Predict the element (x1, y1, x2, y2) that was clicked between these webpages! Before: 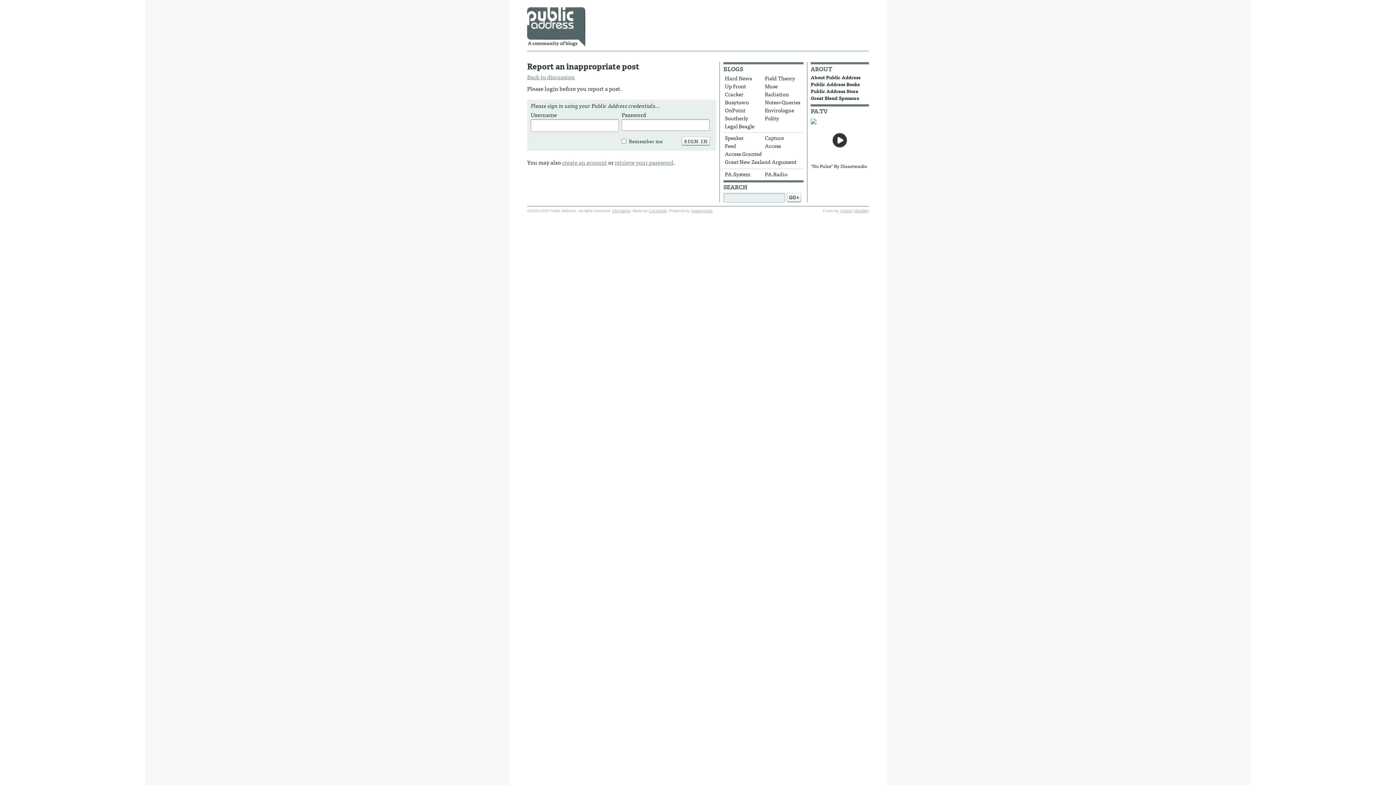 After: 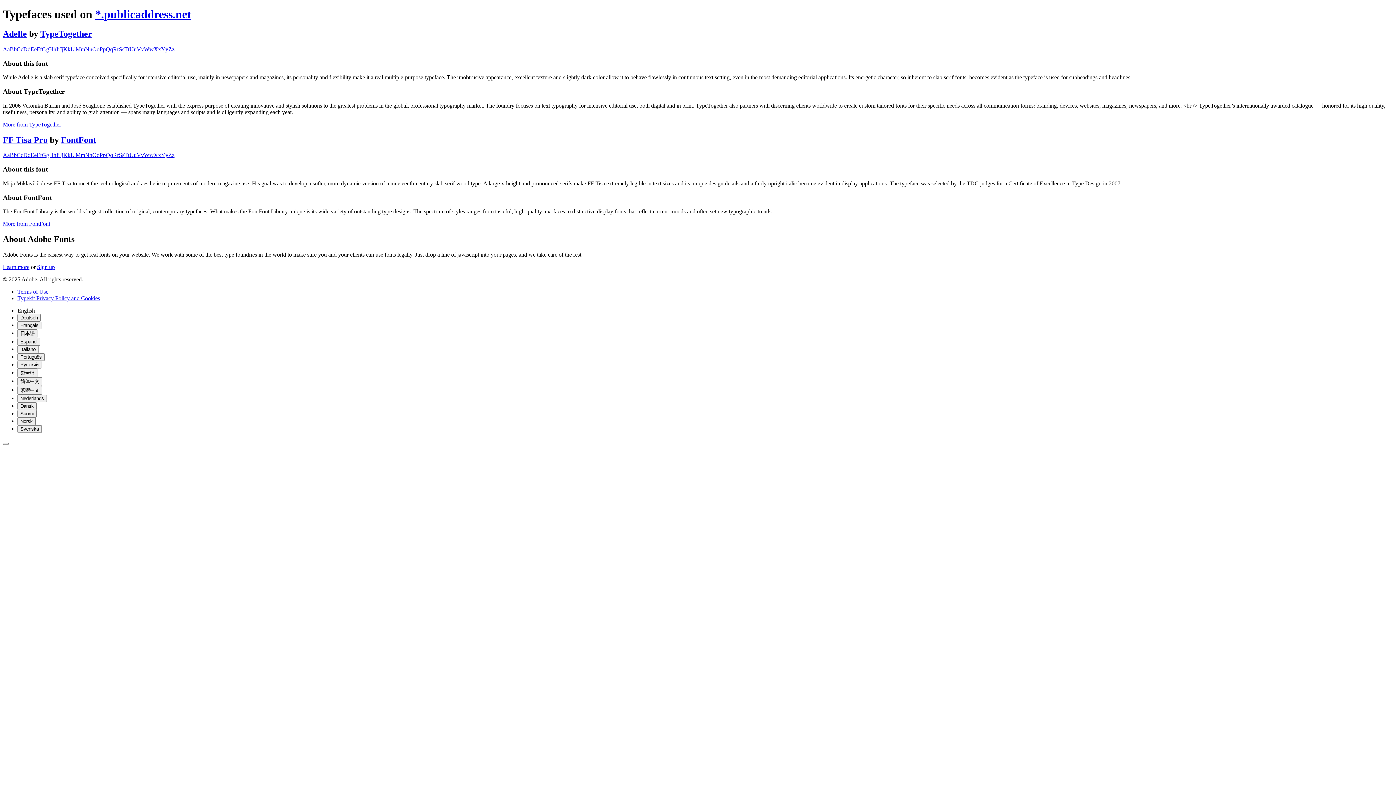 Action: bbox: (840, 208, 852, 213) label: Typekit